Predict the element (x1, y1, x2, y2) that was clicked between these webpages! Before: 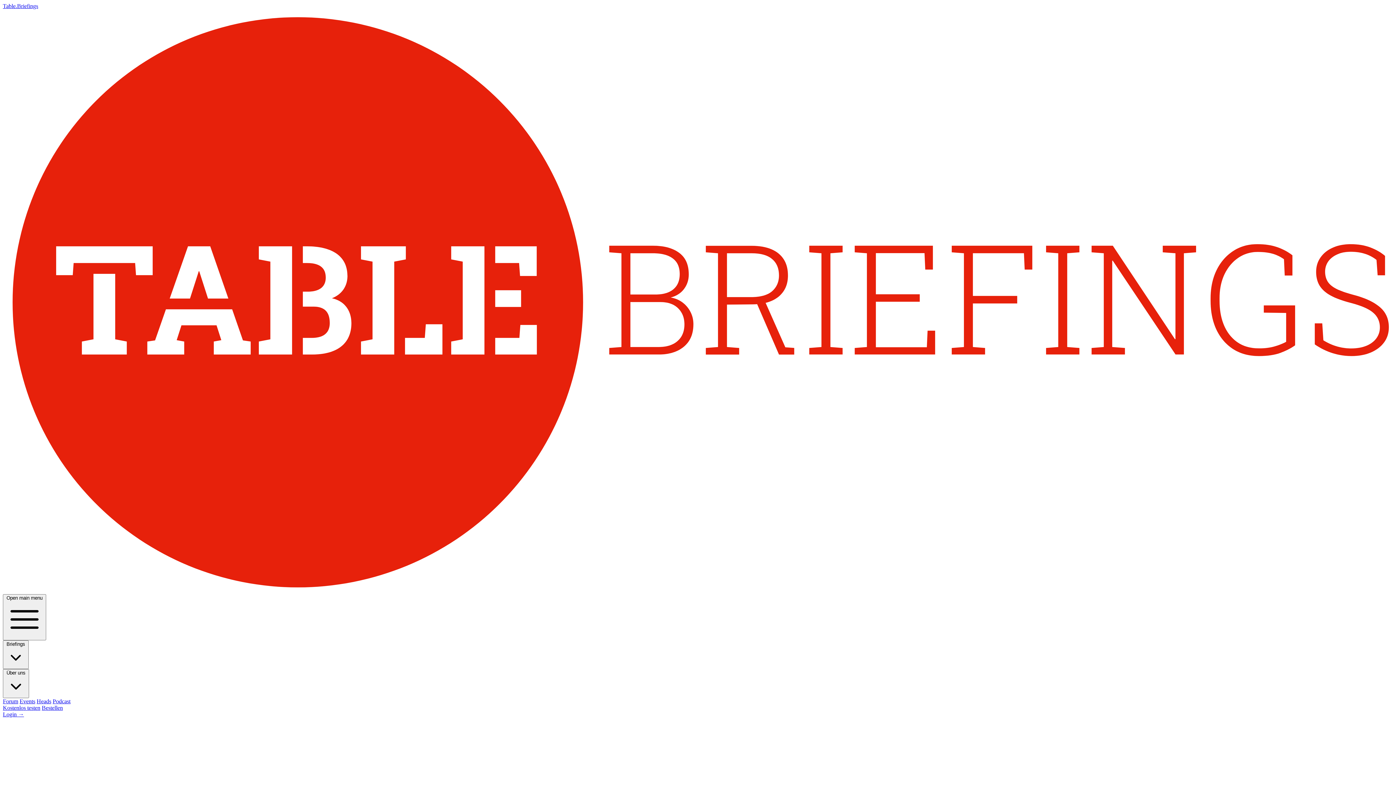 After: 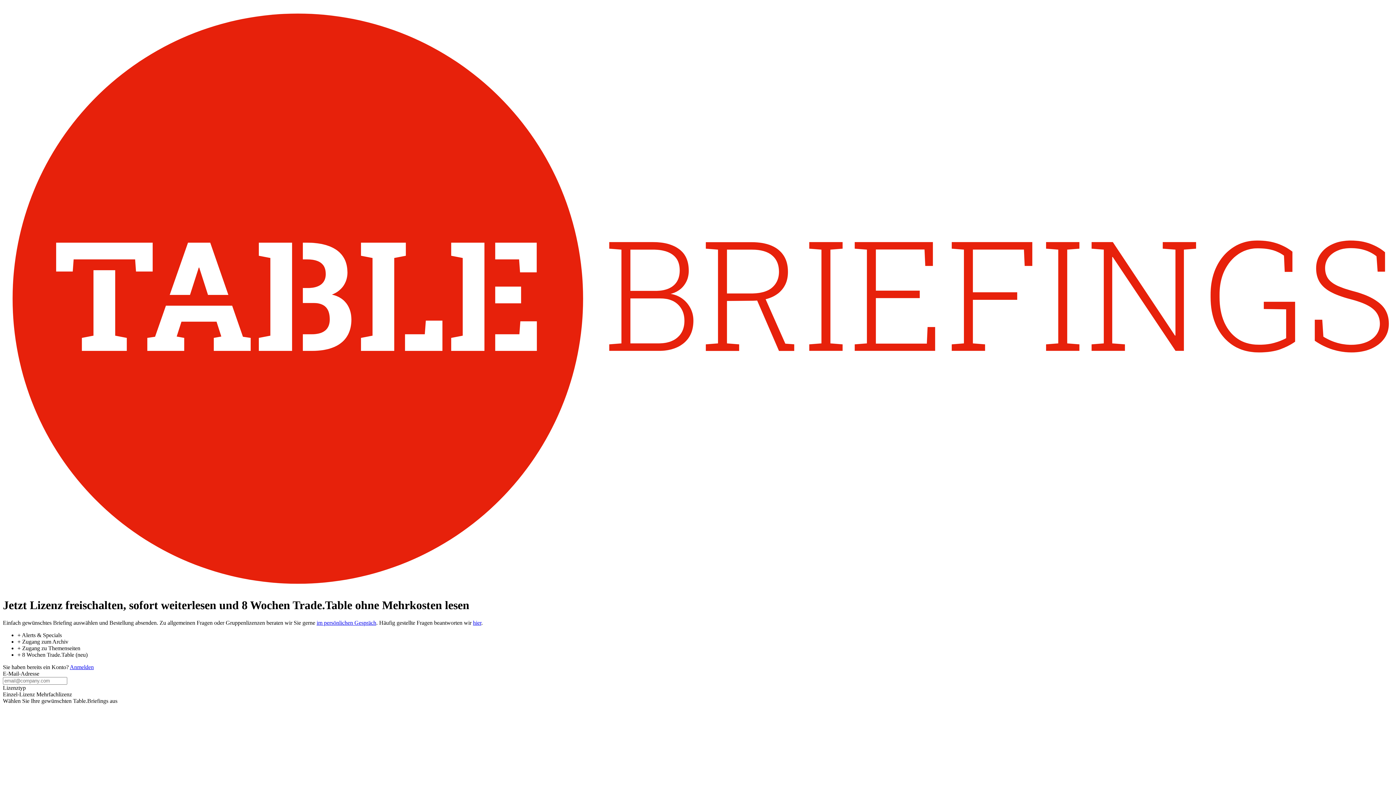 Action: label: Bestellen bbox: (41, 705, 62, 711)